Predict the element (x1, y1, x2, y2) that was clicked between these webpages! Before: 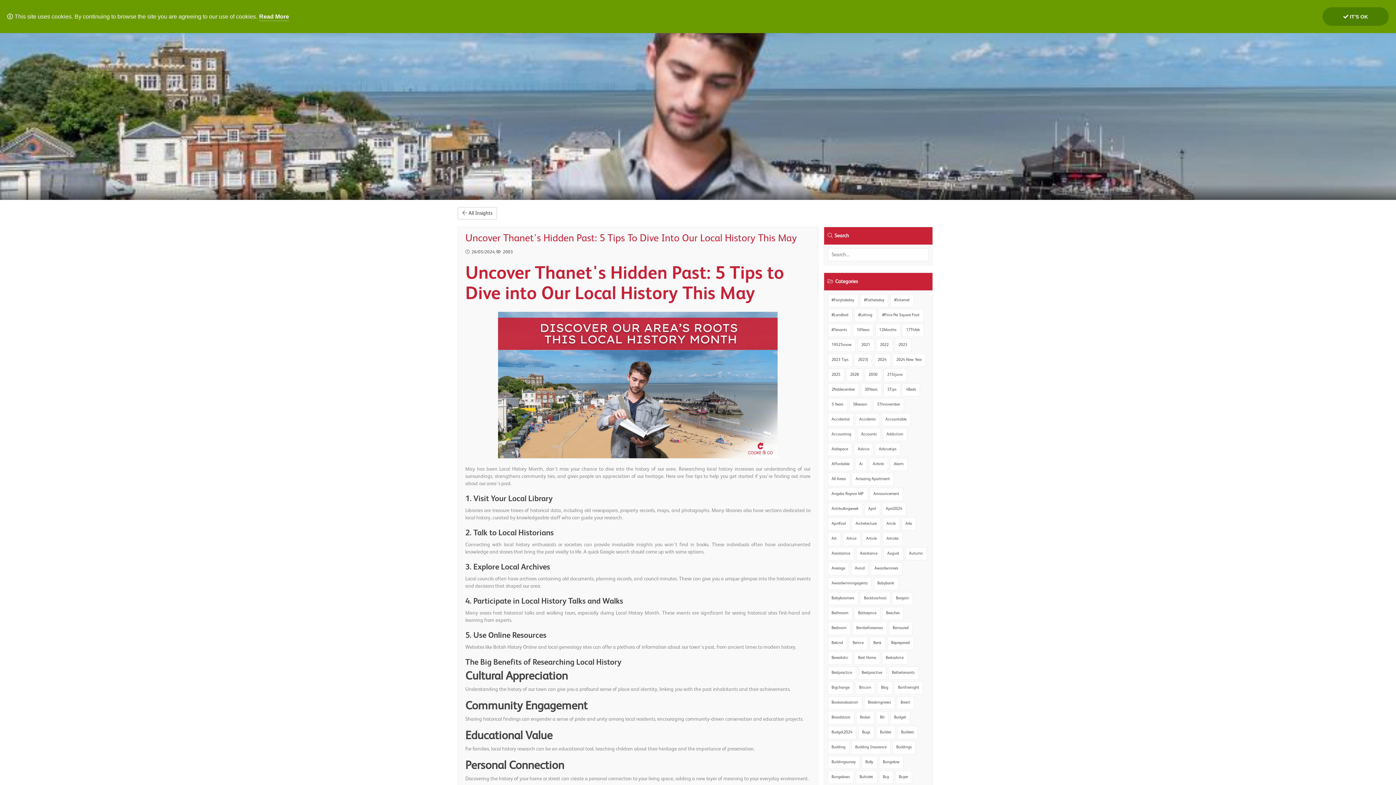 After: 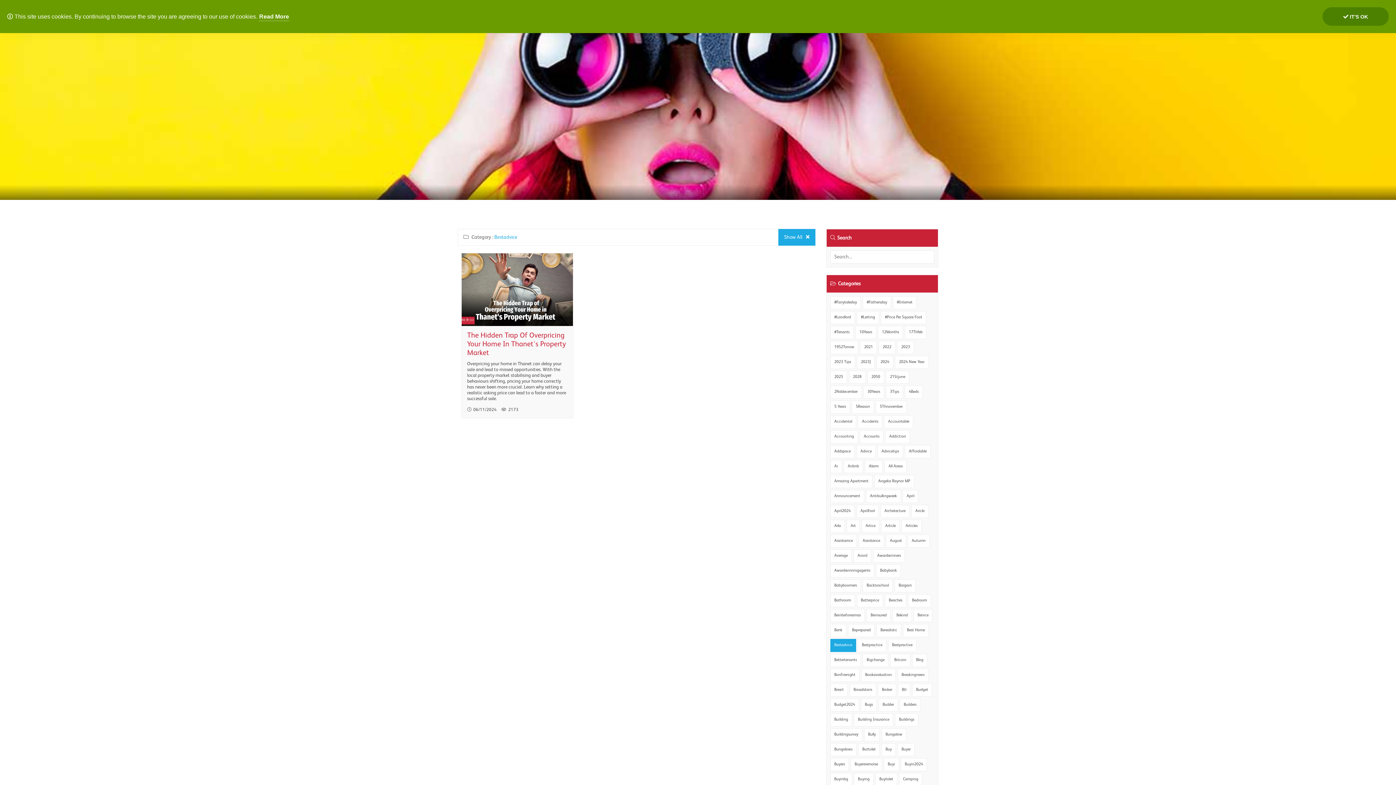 Action: bbox: (882, 652, 907, 665) label: Bestadvice